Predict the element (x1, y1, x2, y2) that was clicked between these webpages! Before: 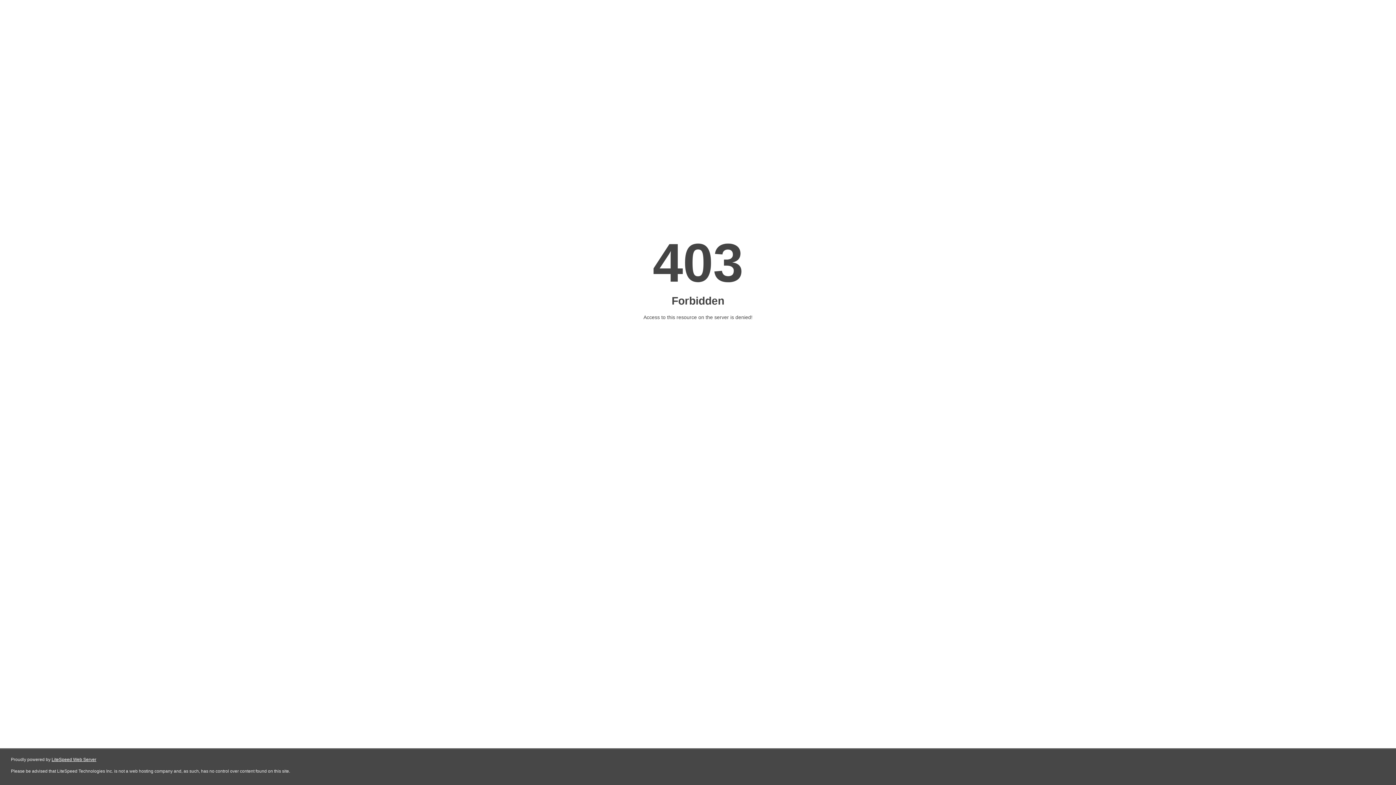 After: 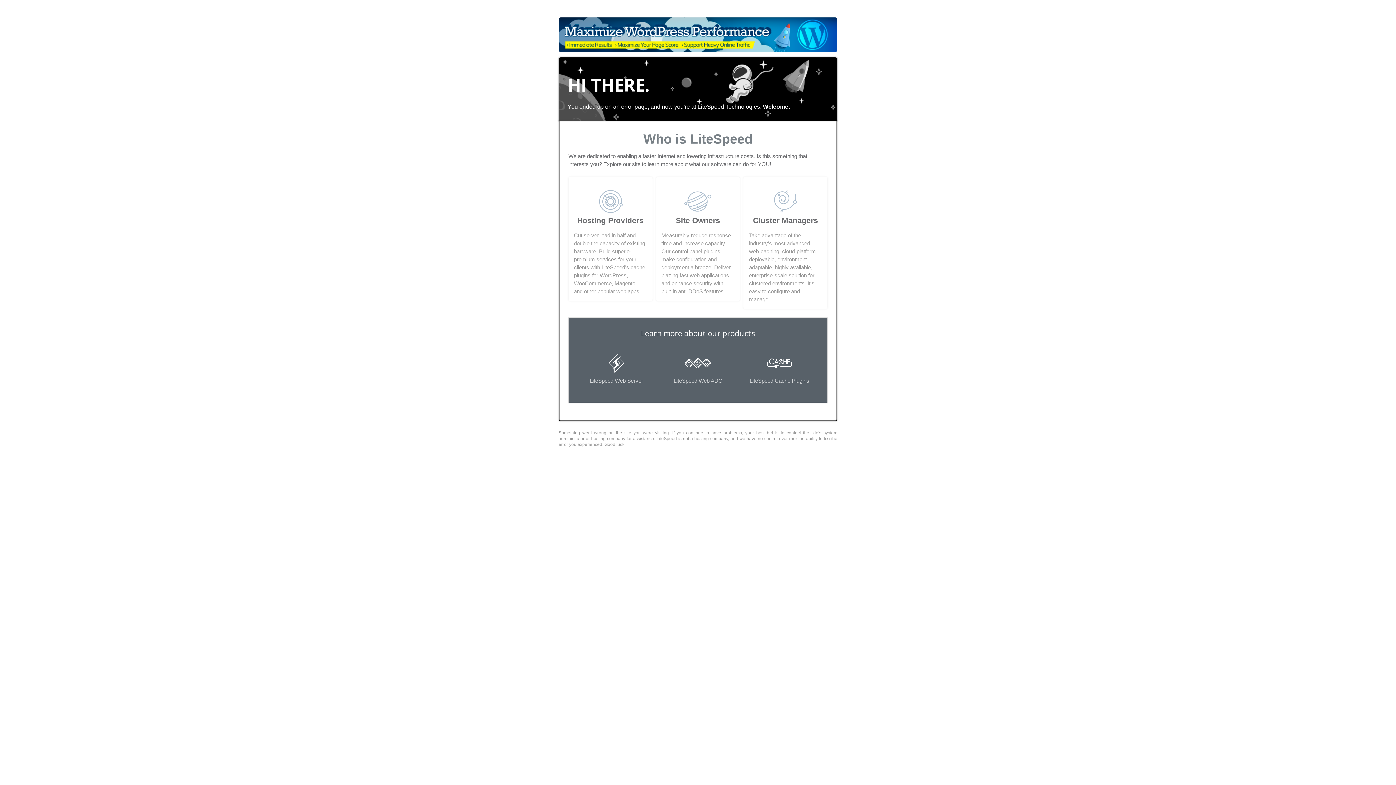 Action: bbox: (51, 757, 96, 762) label: LiteSpeed Web Server